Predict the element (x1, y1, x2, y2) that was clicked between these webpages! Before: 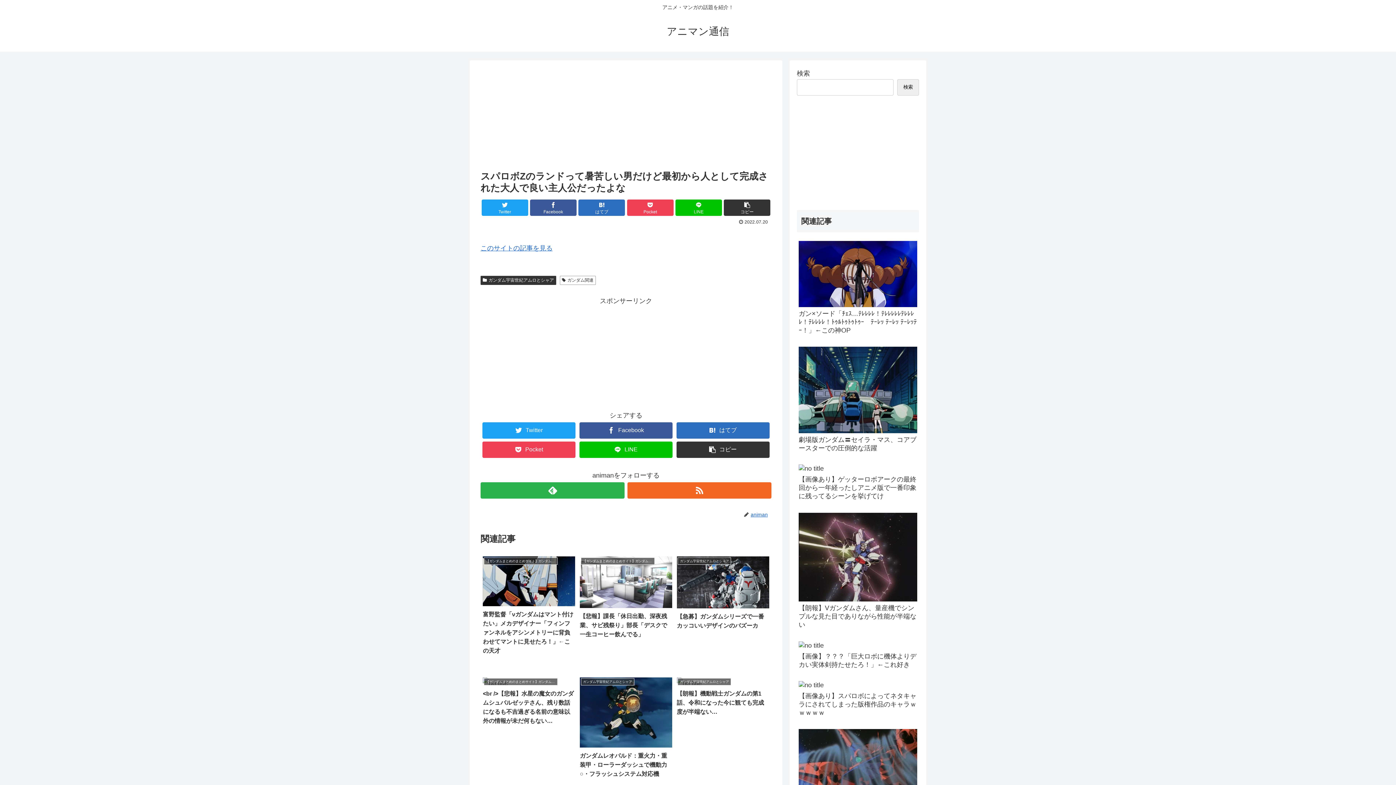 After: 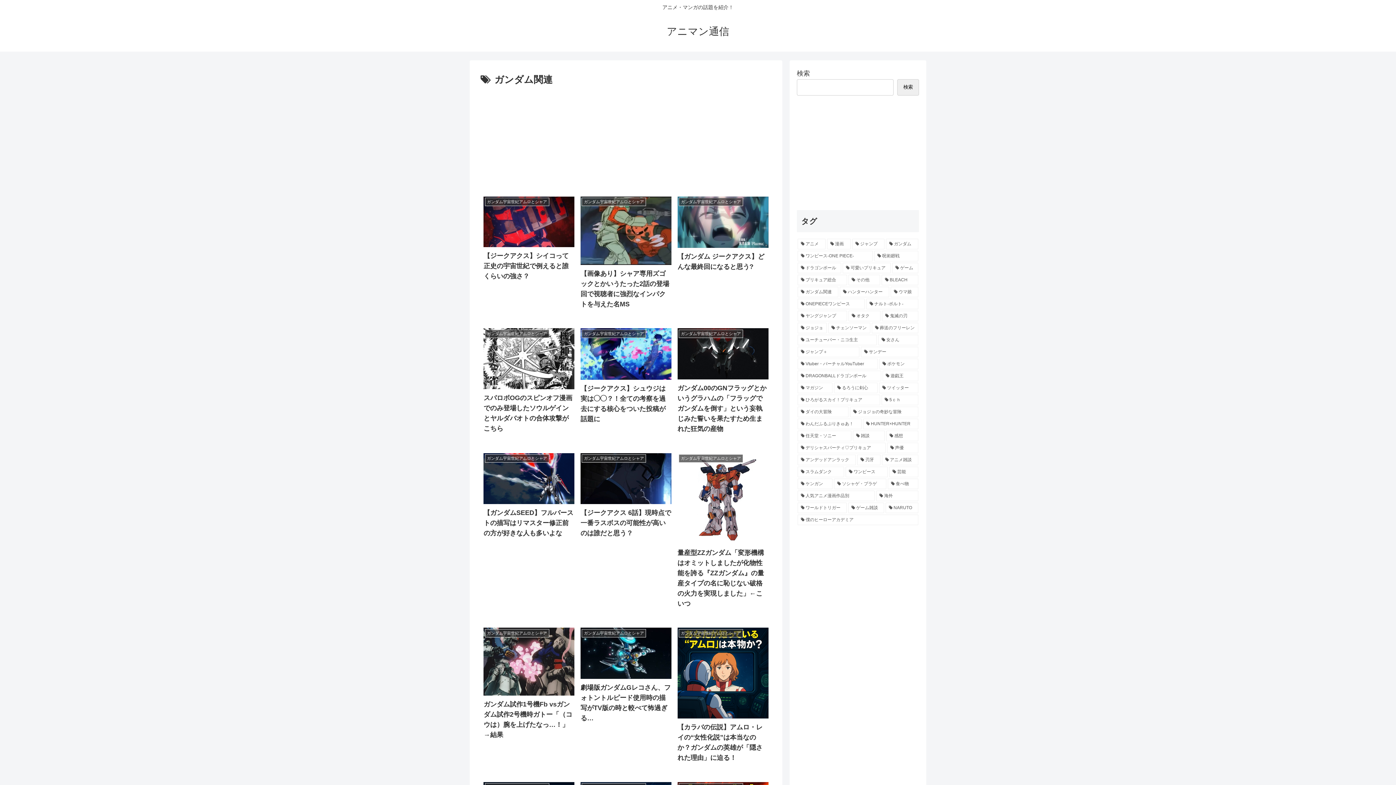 Action: bbox: (559, 276, 595, 285) label: ガンダム関連